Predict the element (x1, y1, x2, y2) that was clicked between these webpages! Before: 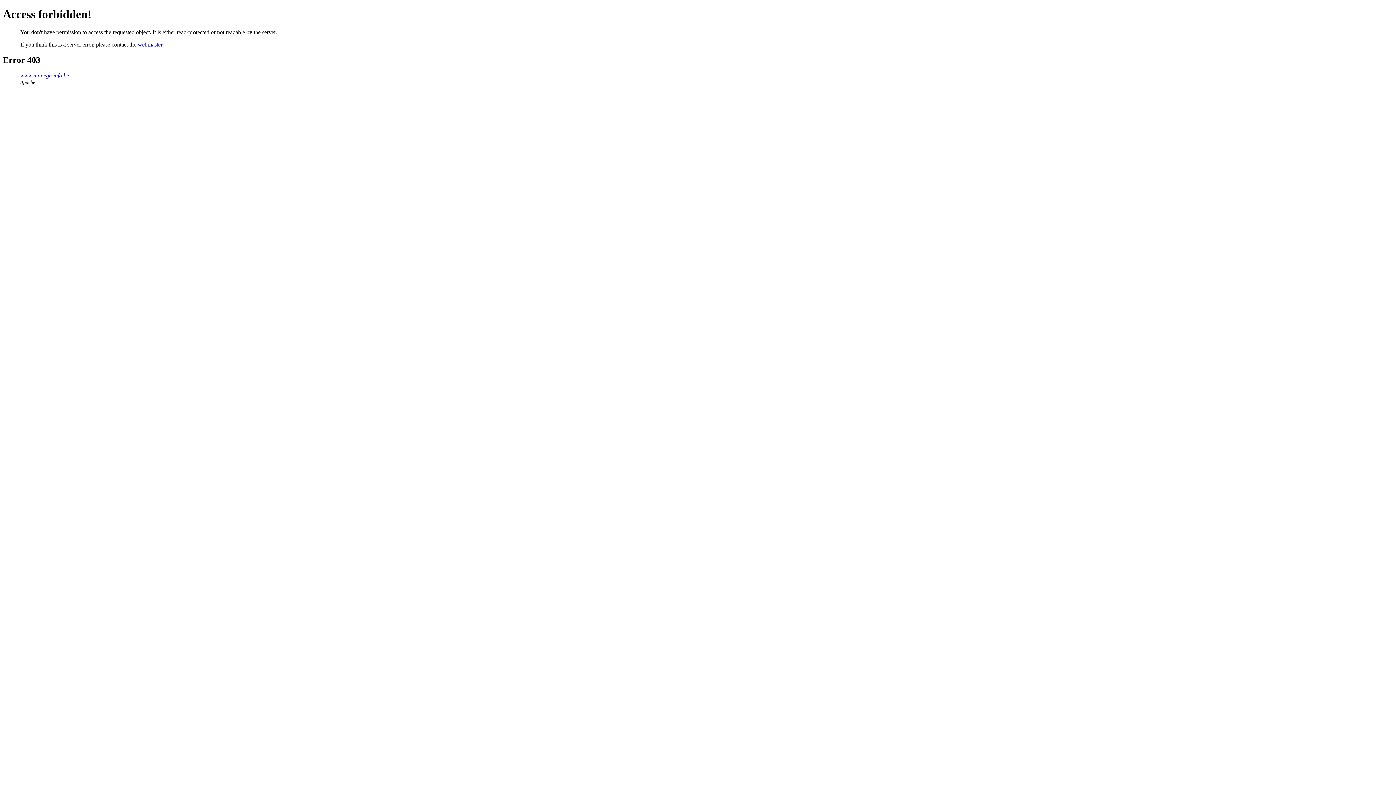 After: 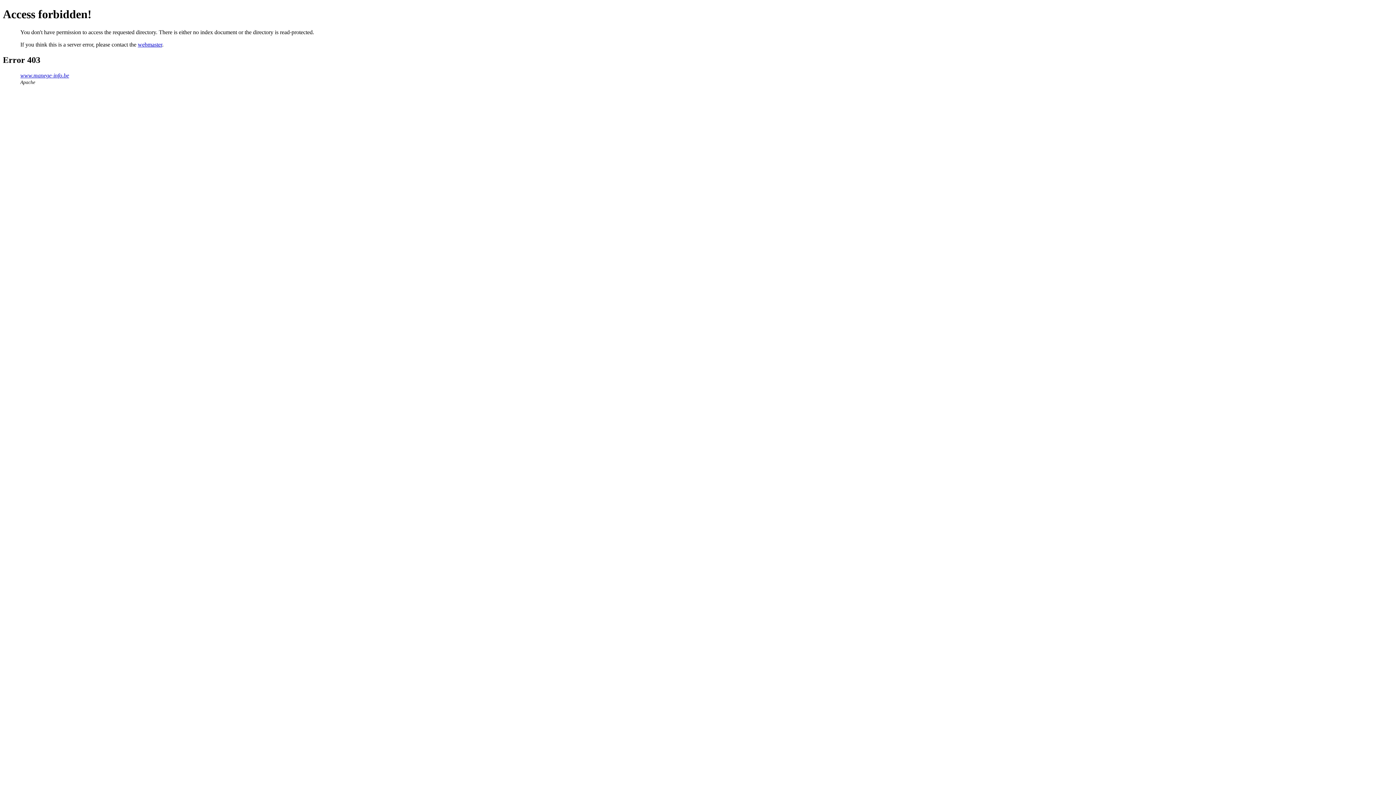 Action: label: www.manege-info.be bbox: (20, 72, 69, 78)